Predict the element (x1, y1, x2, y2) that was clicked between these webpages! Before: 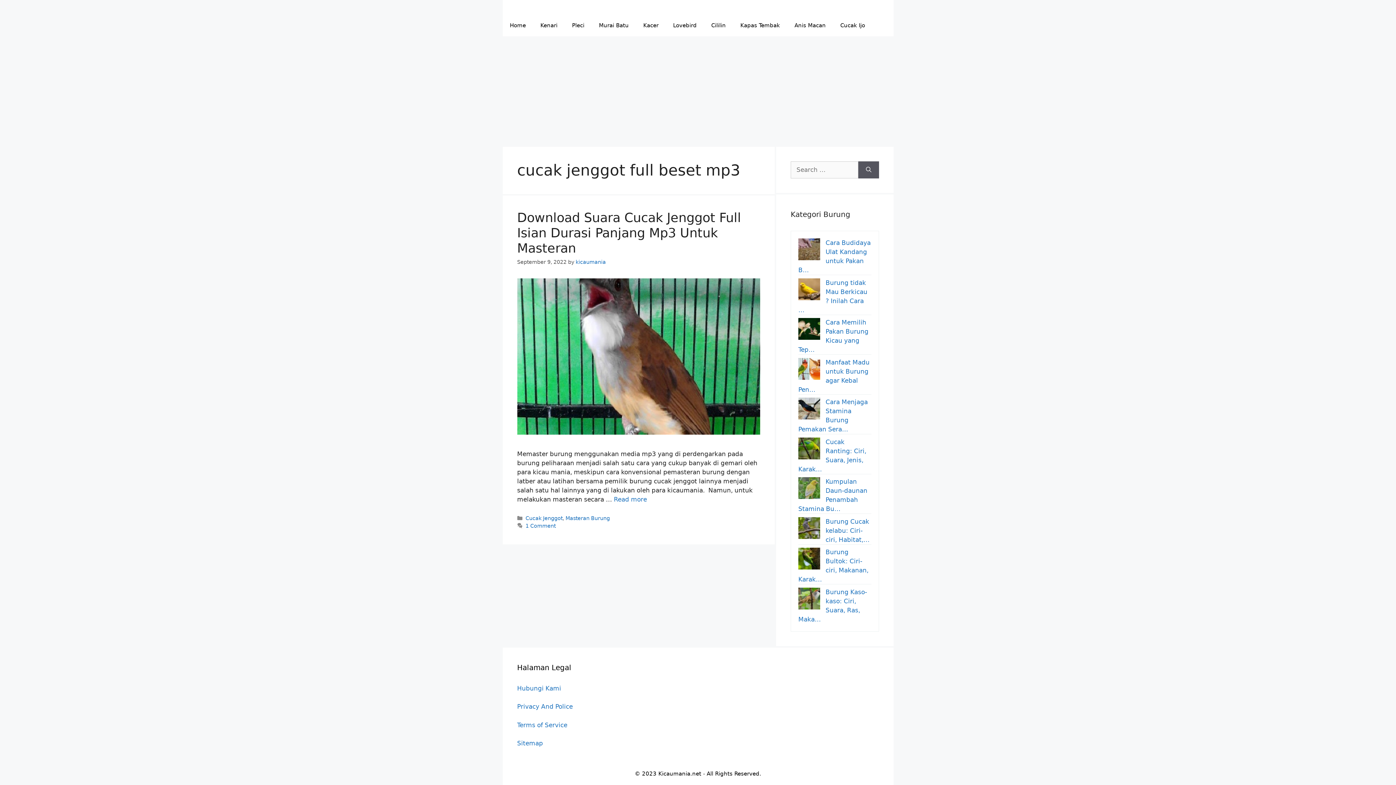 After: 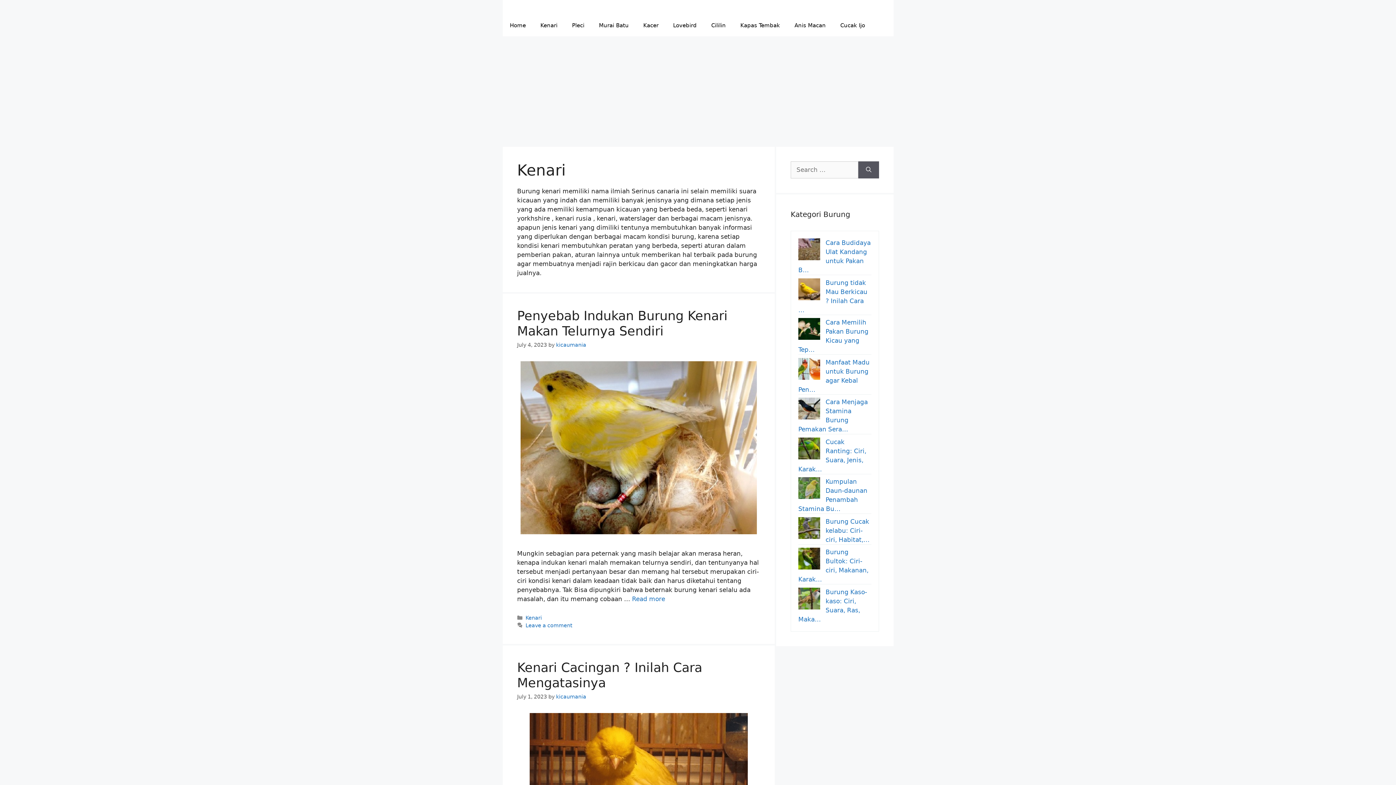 Action: label: Kenari bbox: (533, 14, 564, 36)